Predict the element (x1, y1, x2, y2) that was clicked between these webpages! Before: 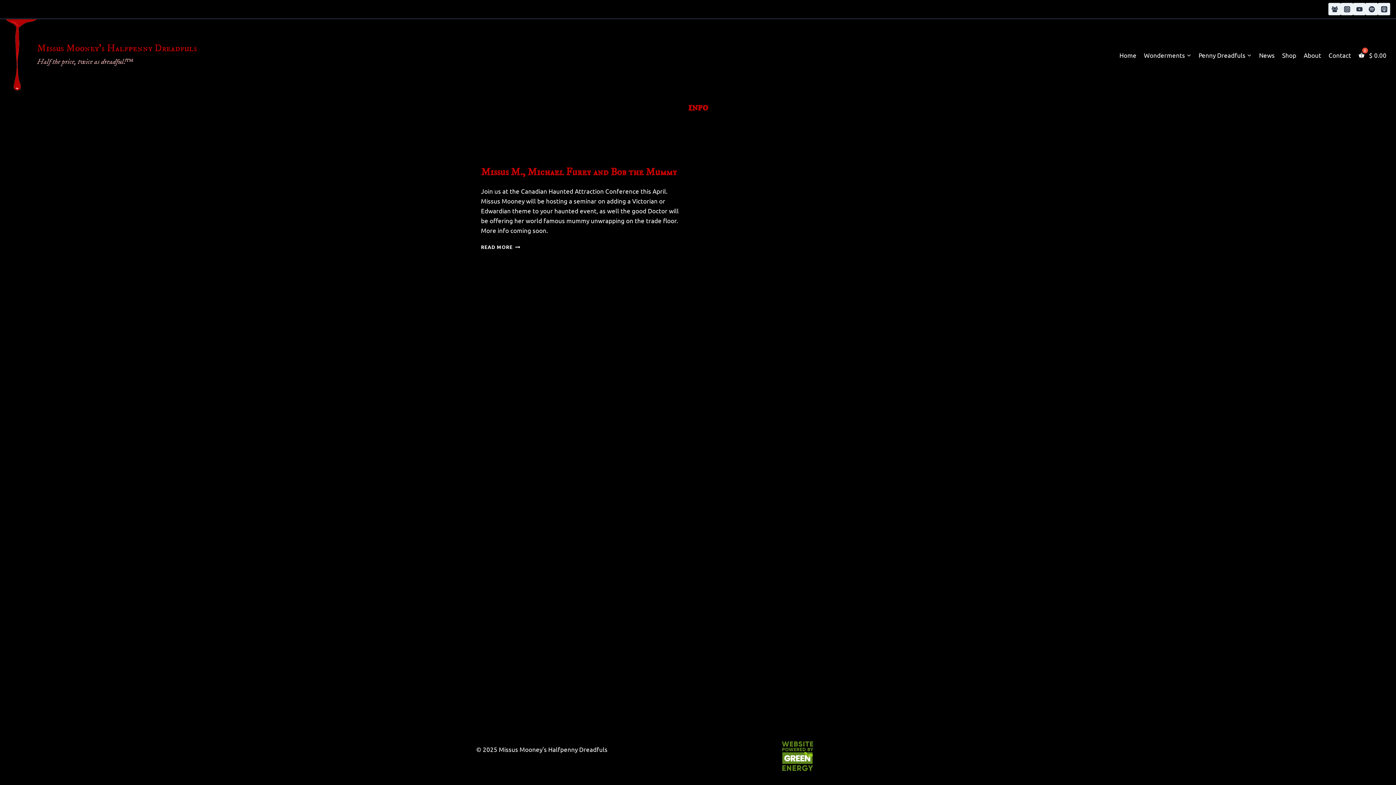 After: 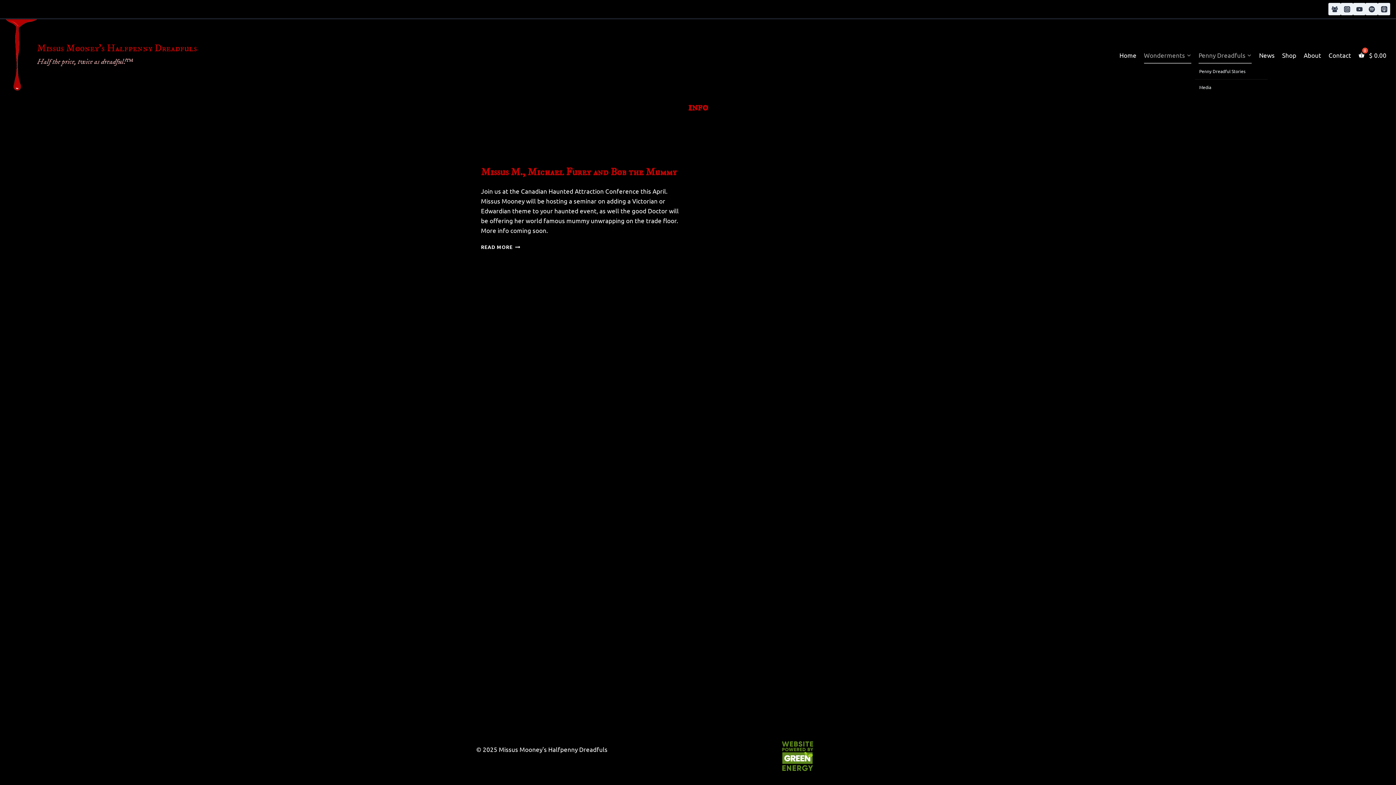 Action: label: Penny Dreadfuls bbox: (1195, 46, 1255, 63)